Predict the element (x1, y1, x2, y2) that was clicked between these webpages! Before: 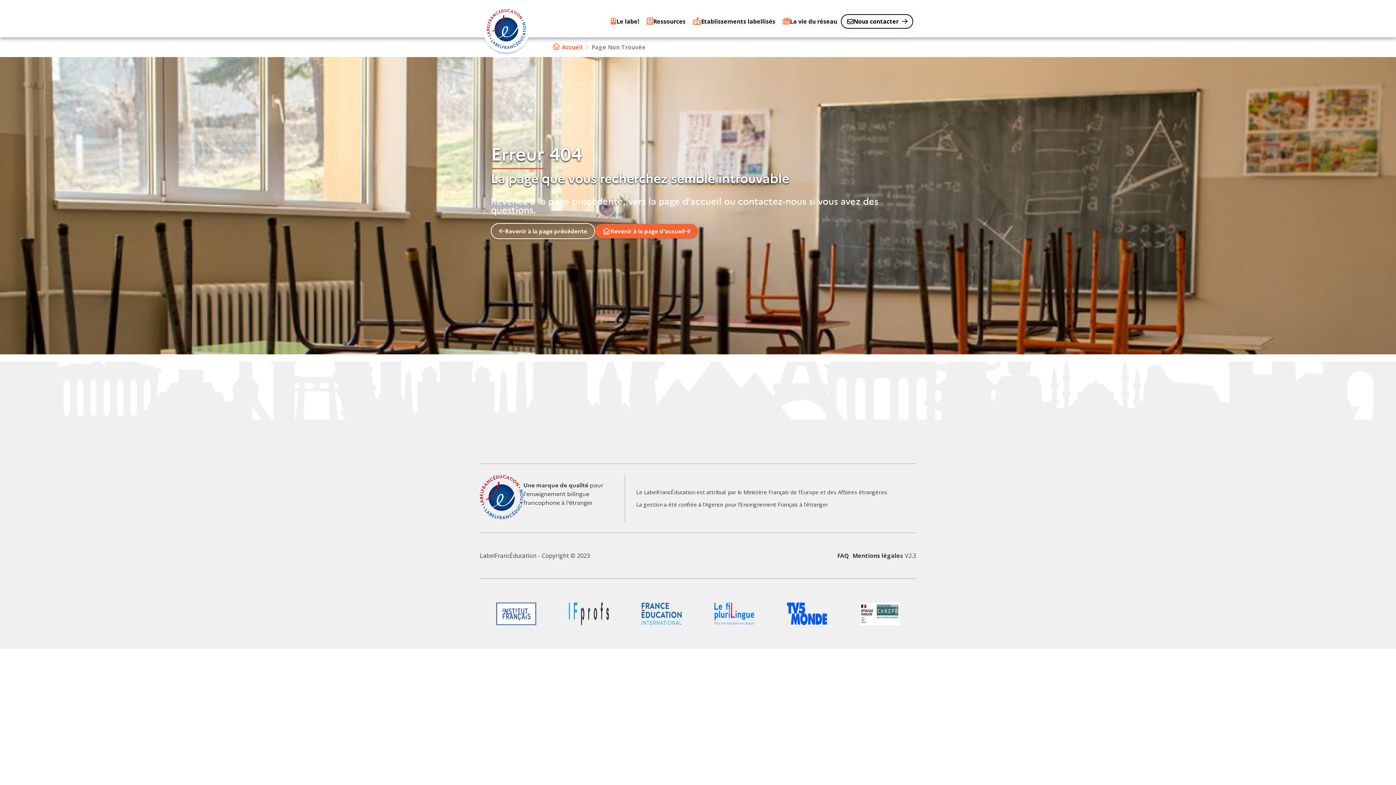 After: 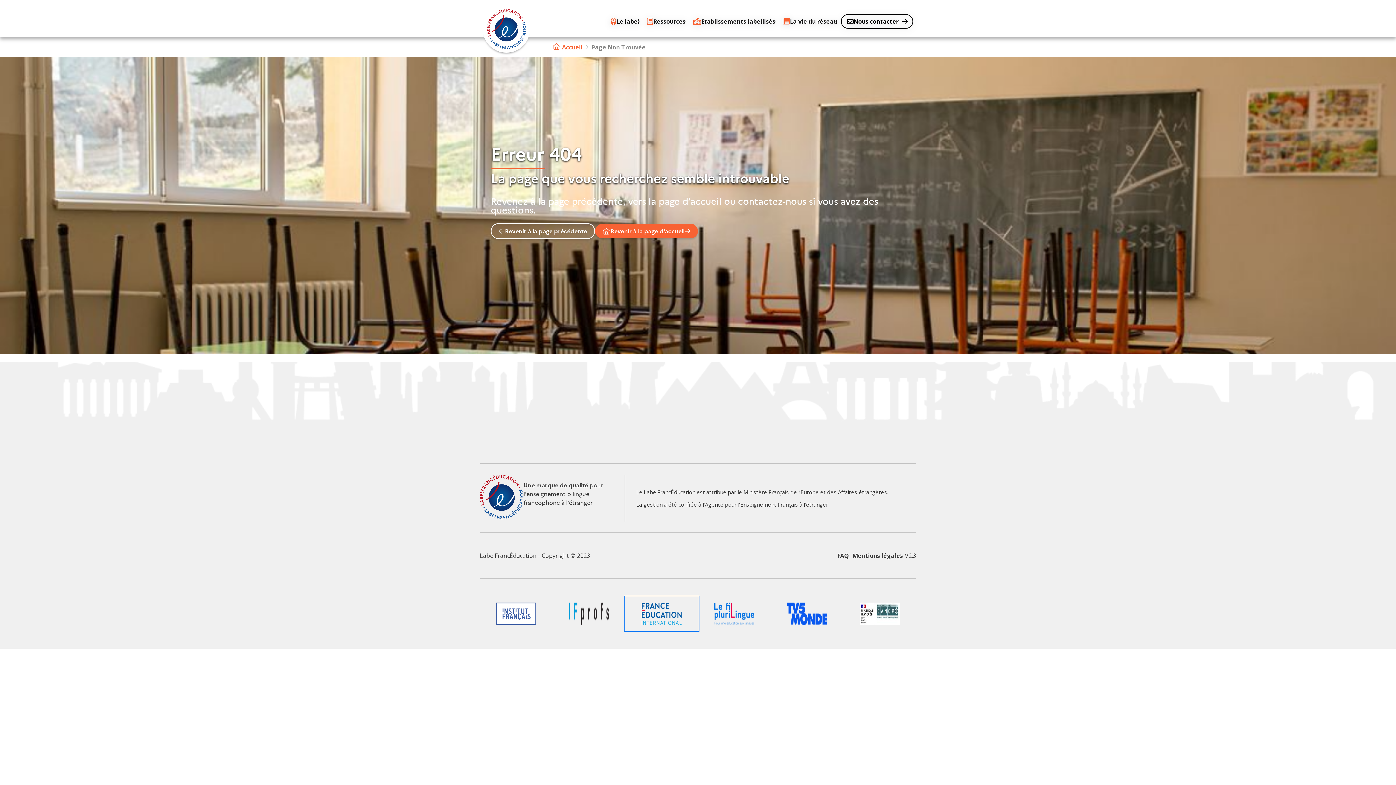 Action: bbox: (625, 597, 698, 630) label: Logo du partenaire